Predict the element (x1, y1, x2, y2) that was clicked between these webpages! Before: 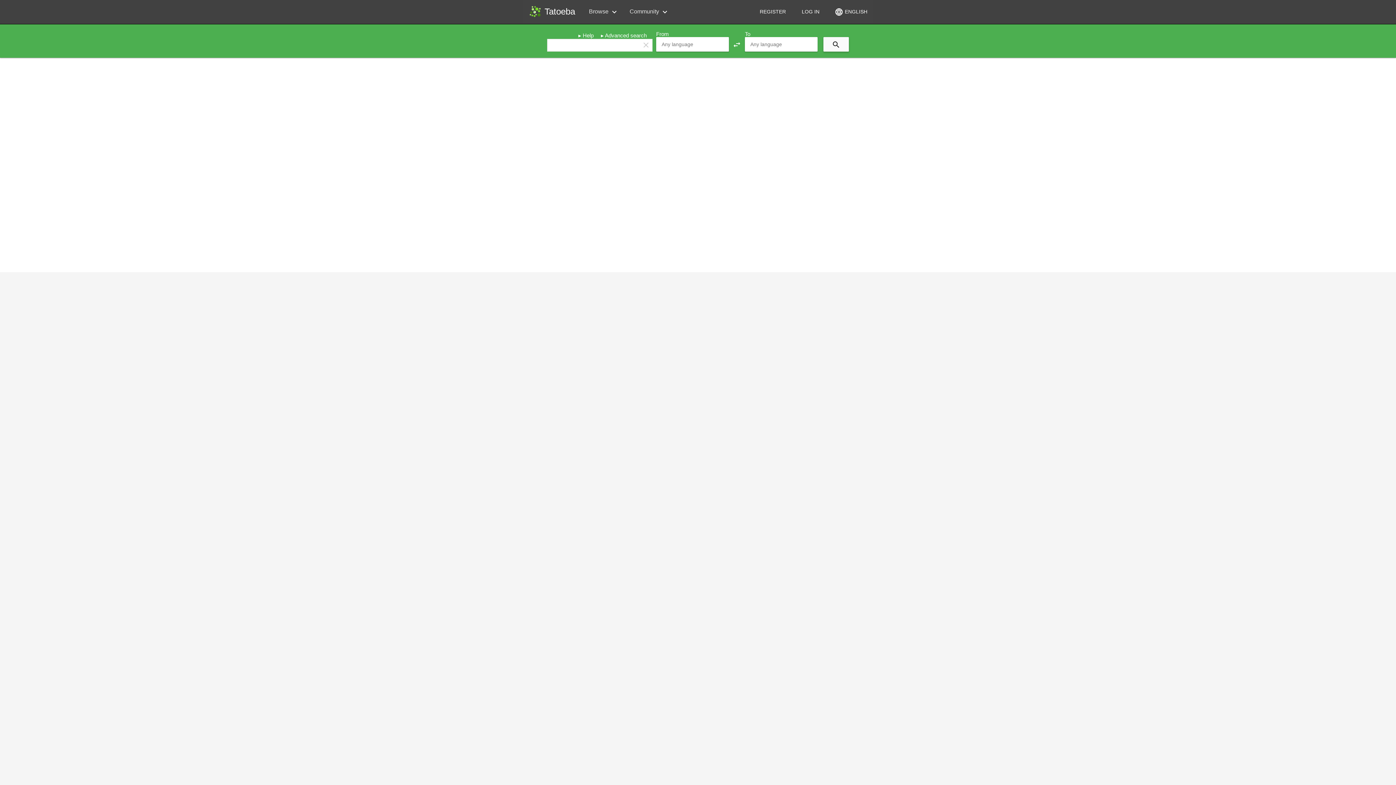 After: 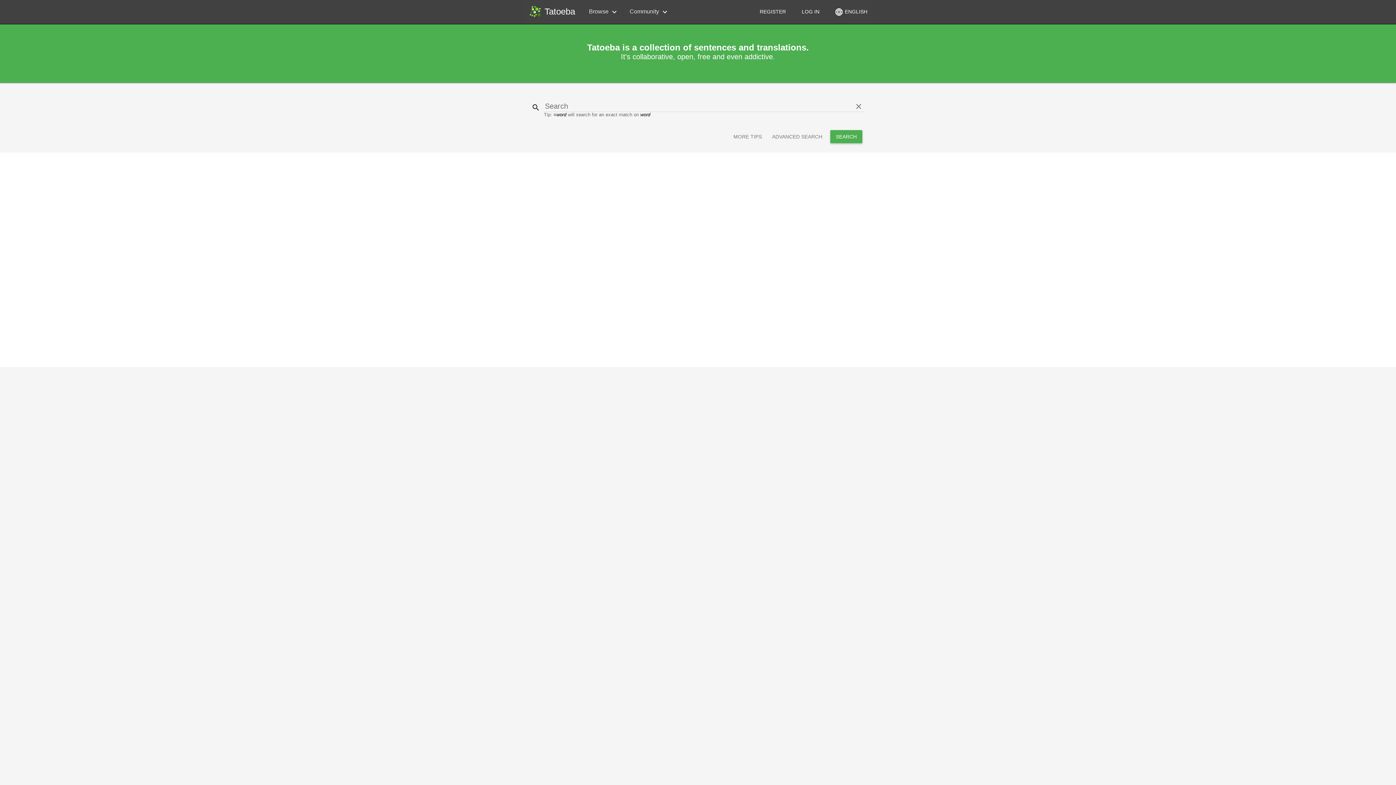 Action: bbox: (526, 2, 581, 20) label: Tatoeba